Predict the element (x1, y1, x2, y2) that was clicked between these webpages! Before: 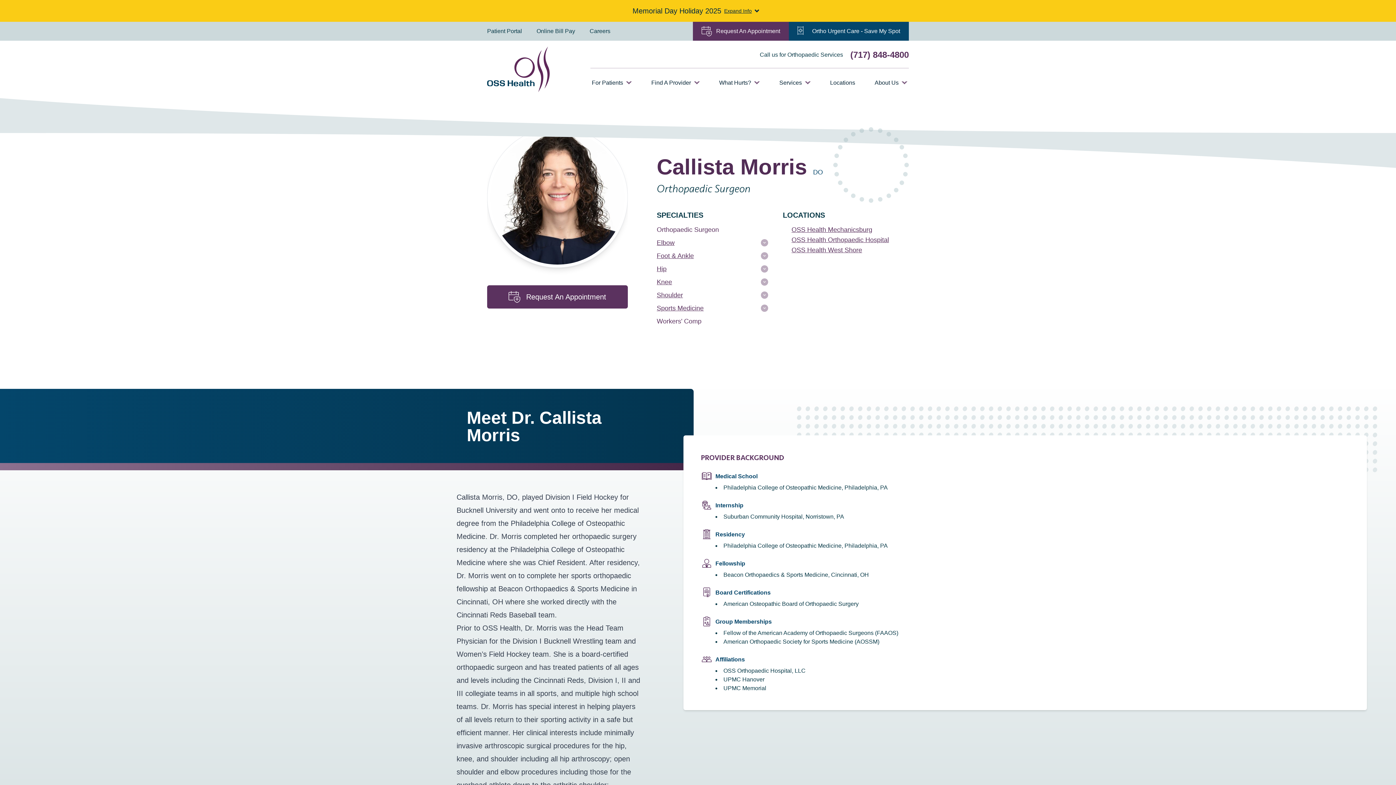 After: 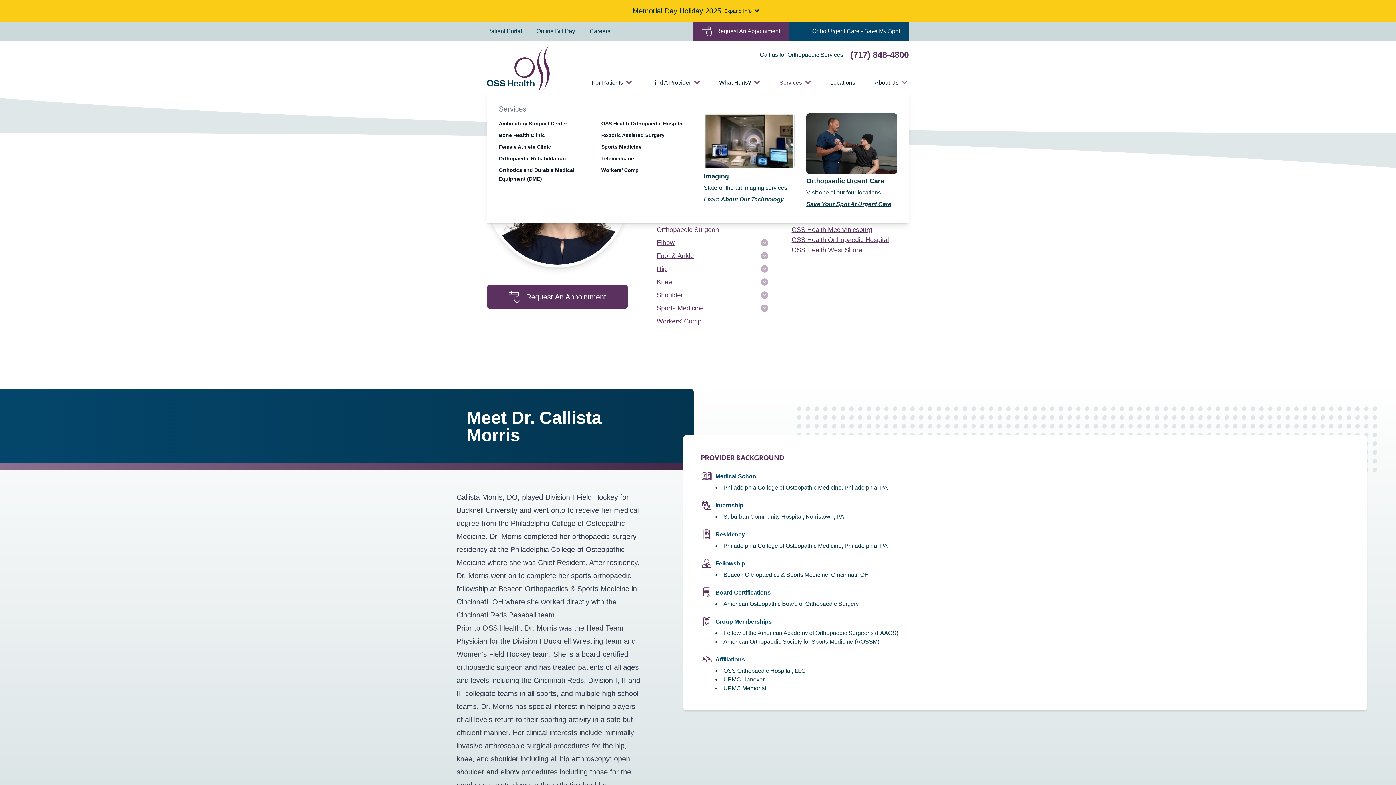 Action: bbox: (779, 75, 810, 90) label: Services